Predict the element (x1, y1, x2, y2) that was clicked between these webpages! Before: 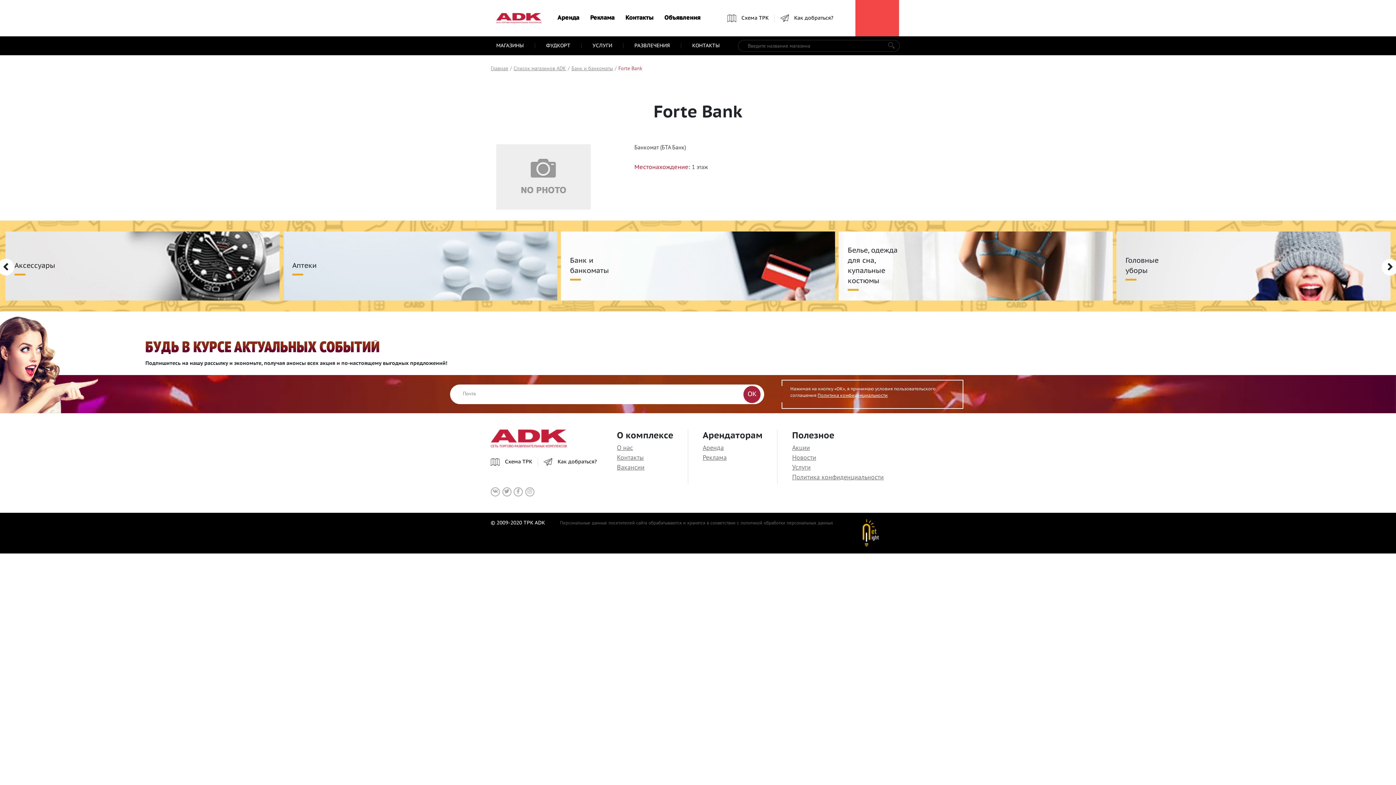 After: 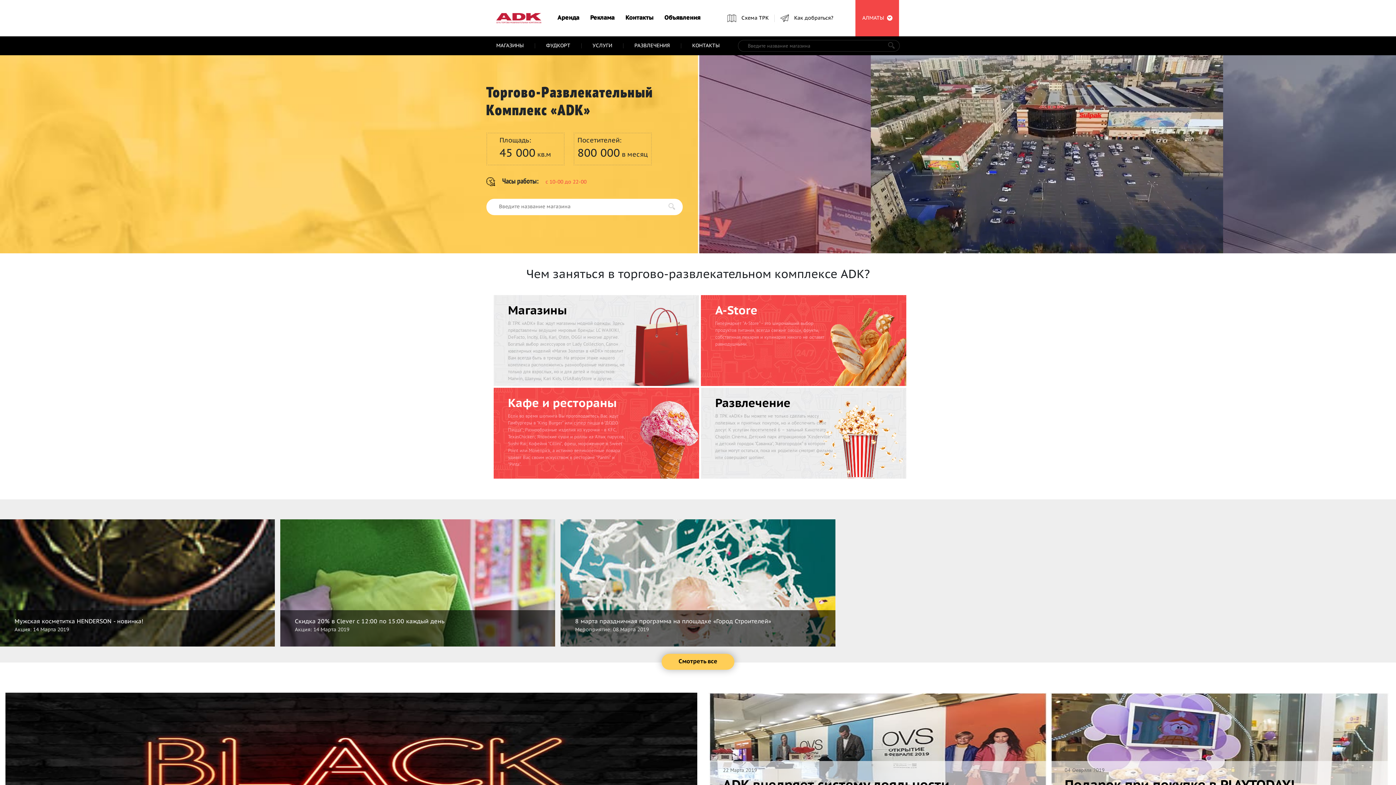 Action: bbox: (496, 12, 541, 23)